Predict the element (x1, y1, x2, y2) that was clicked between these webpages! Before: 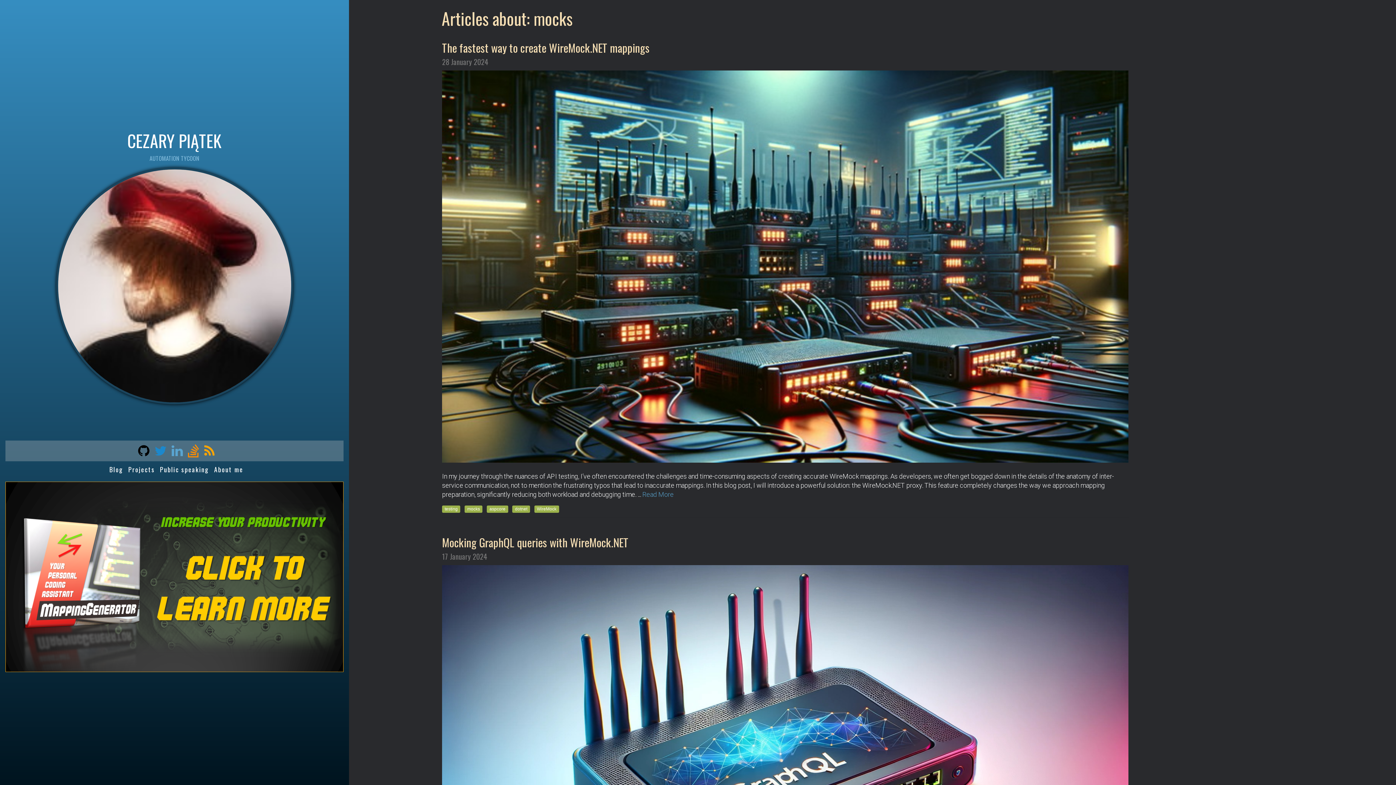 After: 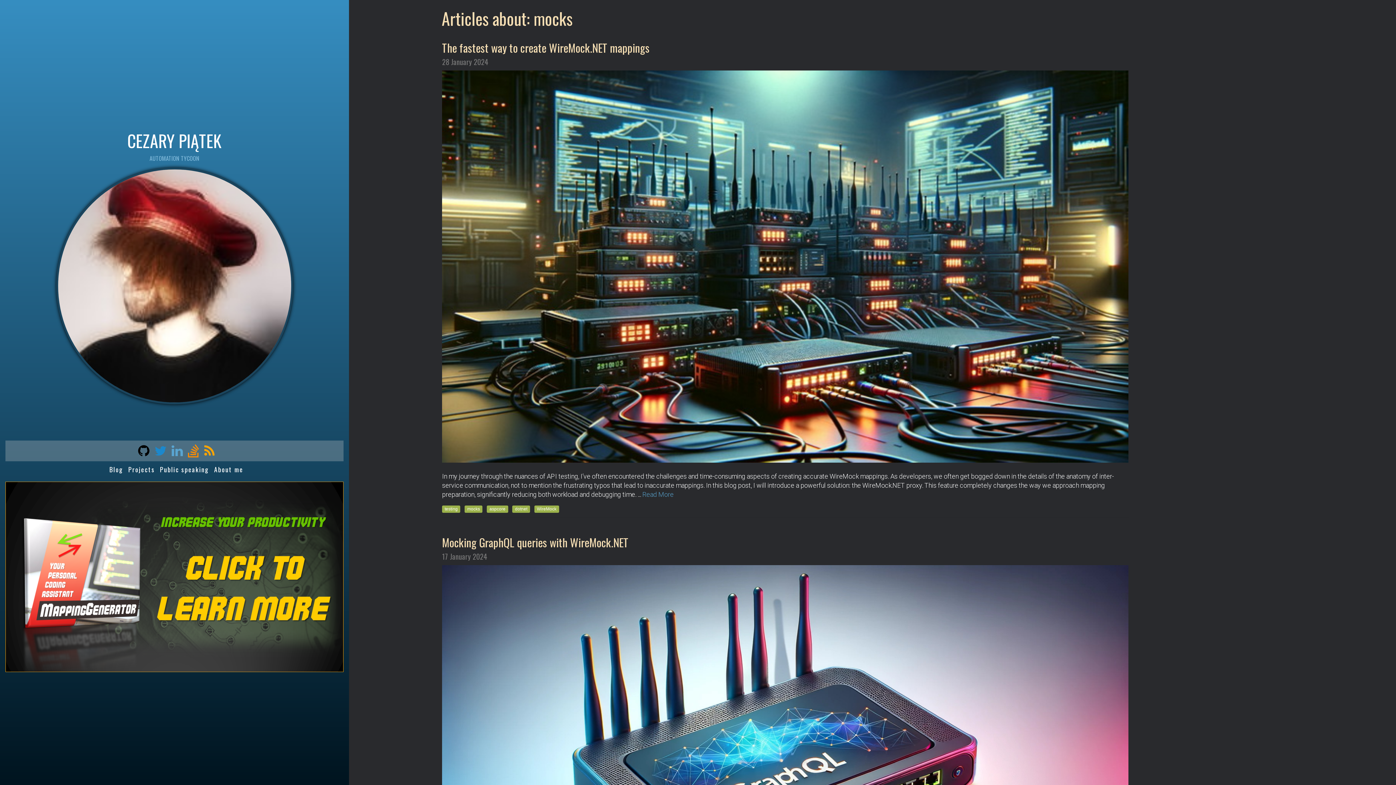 Action: bbox: (150, 449, 166, 457)